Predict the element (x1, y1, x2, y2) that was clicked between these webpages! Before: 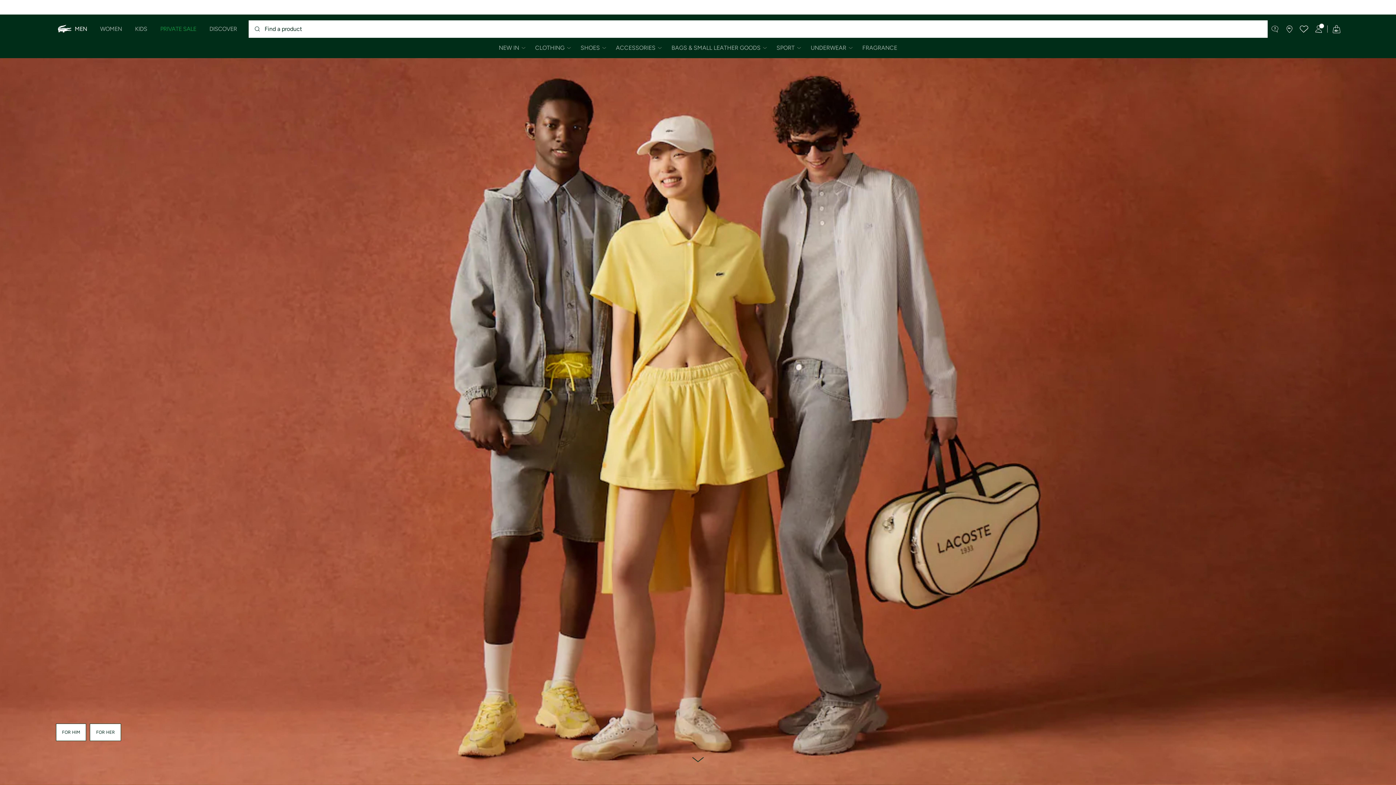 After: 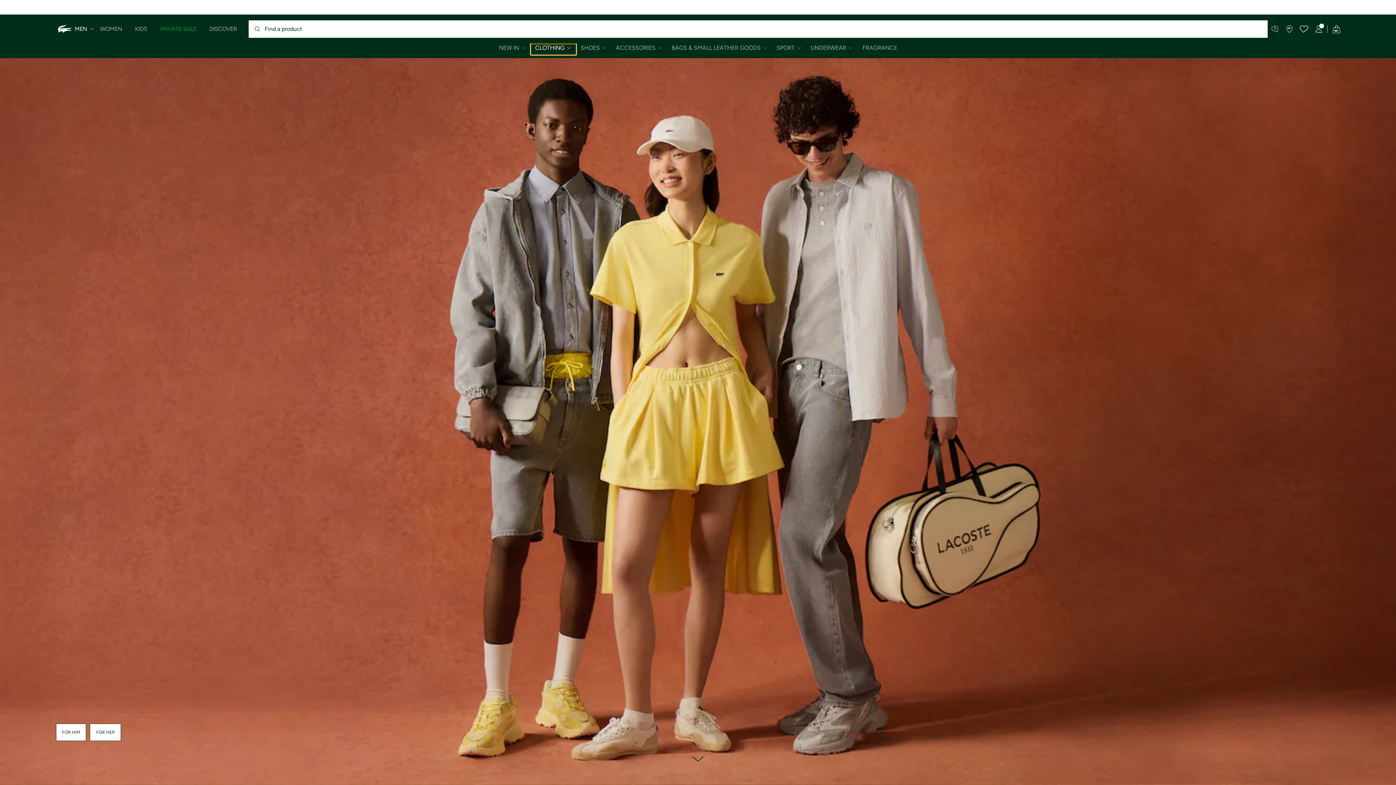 Action: label: Open Men/Clothing’s submenu bbox: (530, 44, 576, 54)